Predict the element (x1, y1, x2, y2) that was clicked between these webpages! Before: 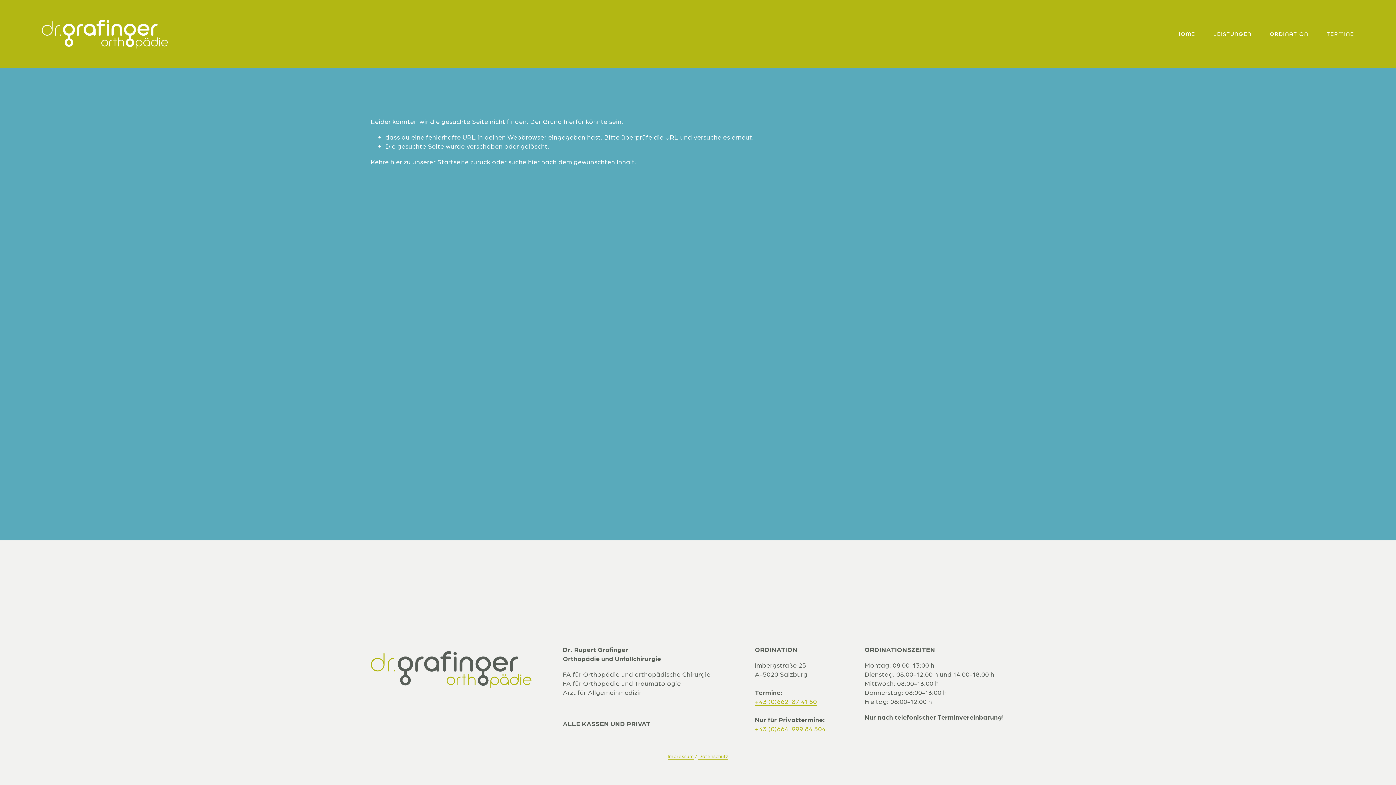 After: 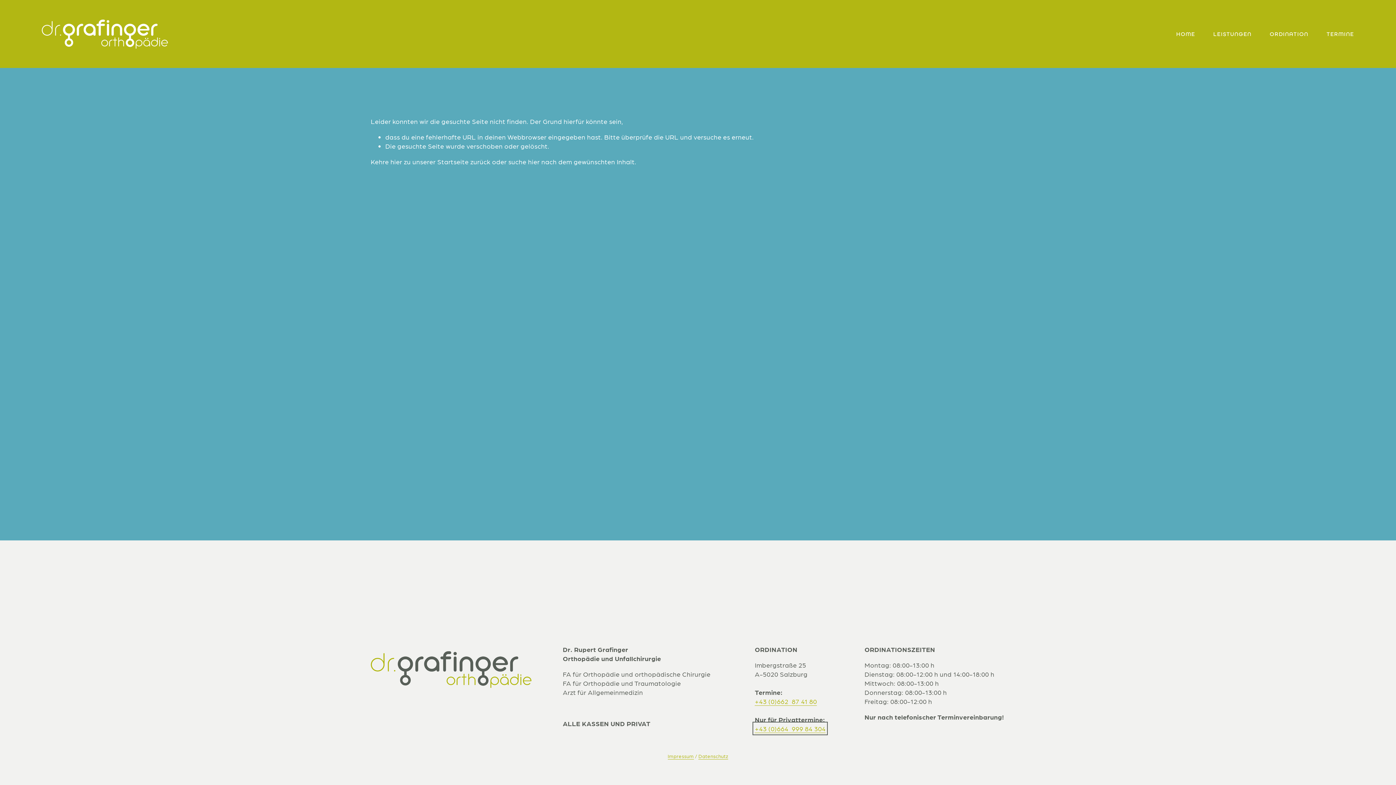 Action: bbox: (755, 724, 825, 733) label: +43 (0)664  999 84 304